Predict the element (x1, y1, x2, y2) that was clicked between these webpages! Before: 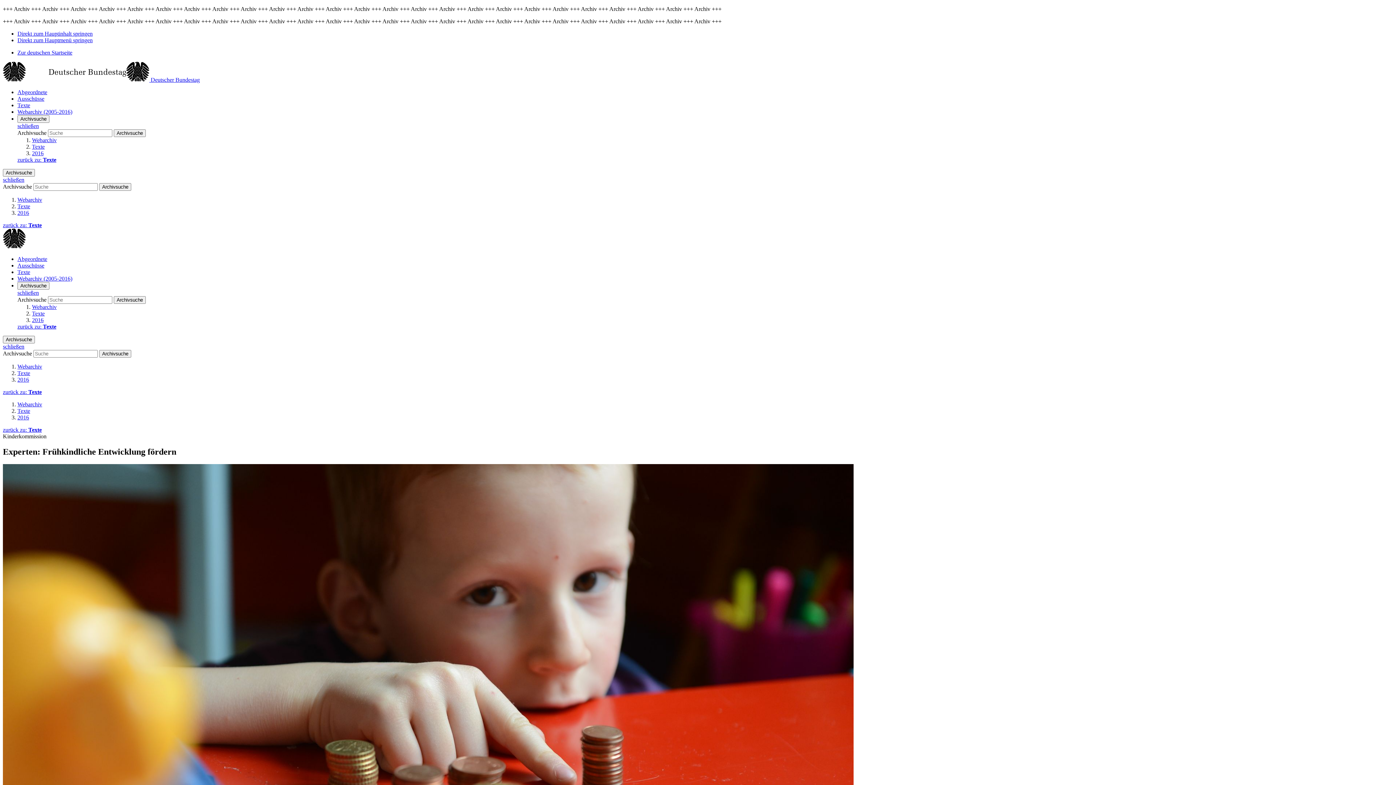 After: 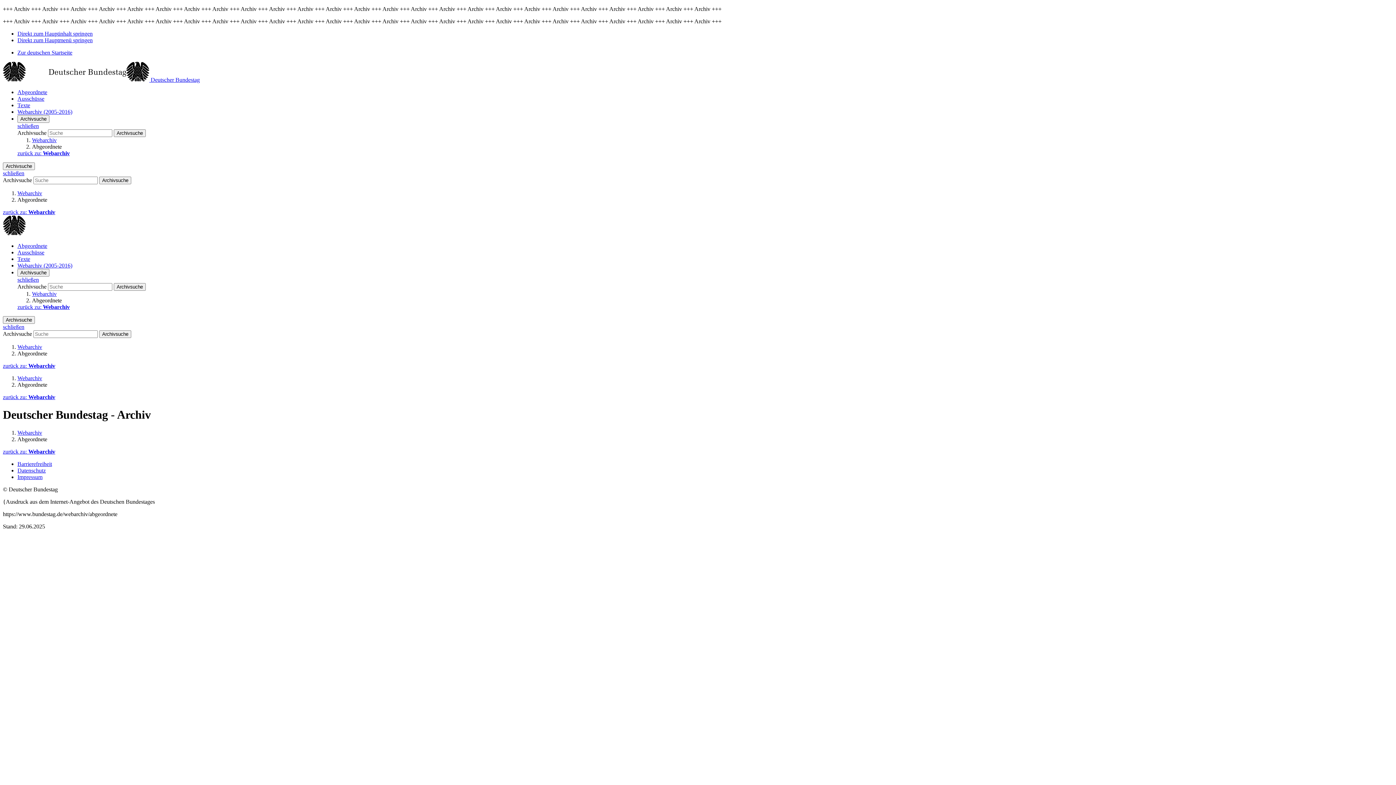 Action: label: Abgeordnete bbox: (17, 256, 47, 262)